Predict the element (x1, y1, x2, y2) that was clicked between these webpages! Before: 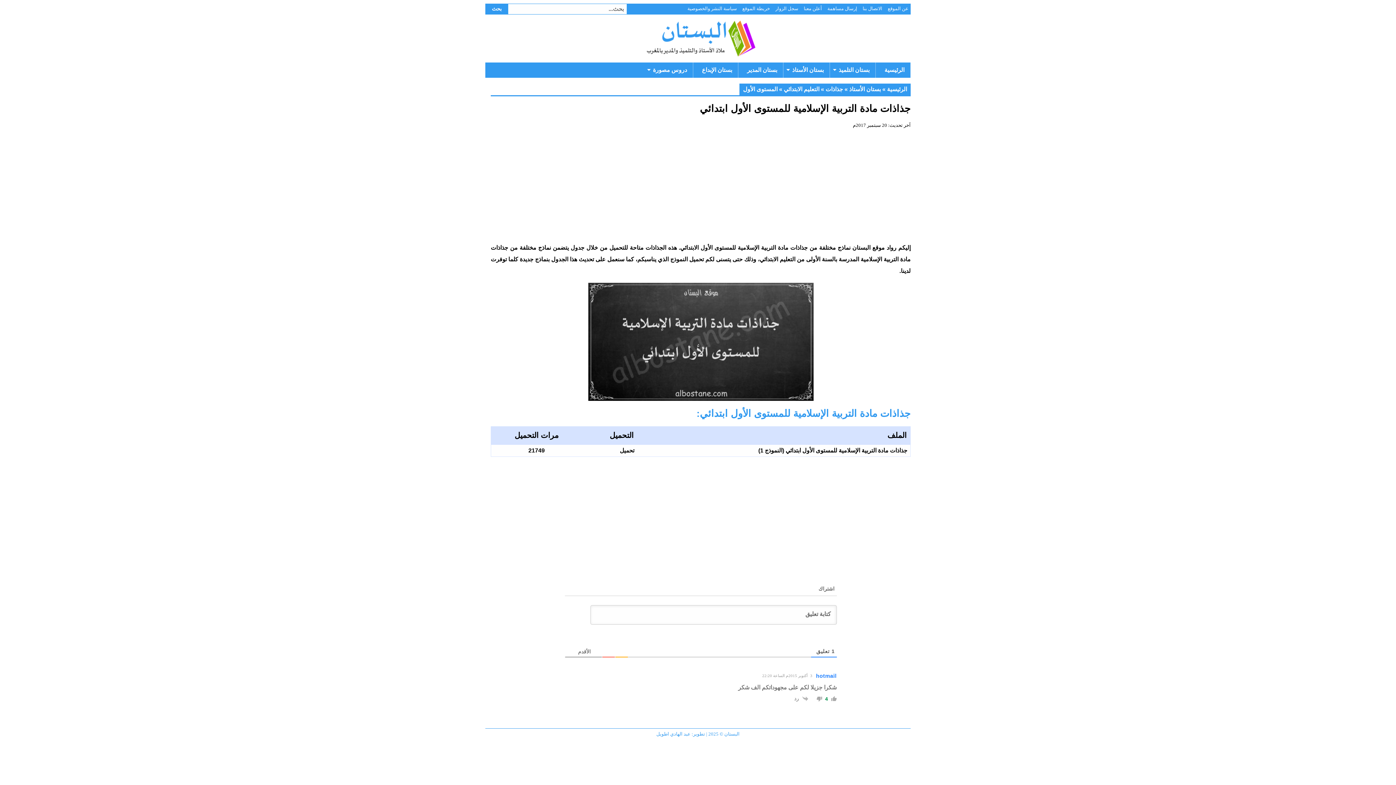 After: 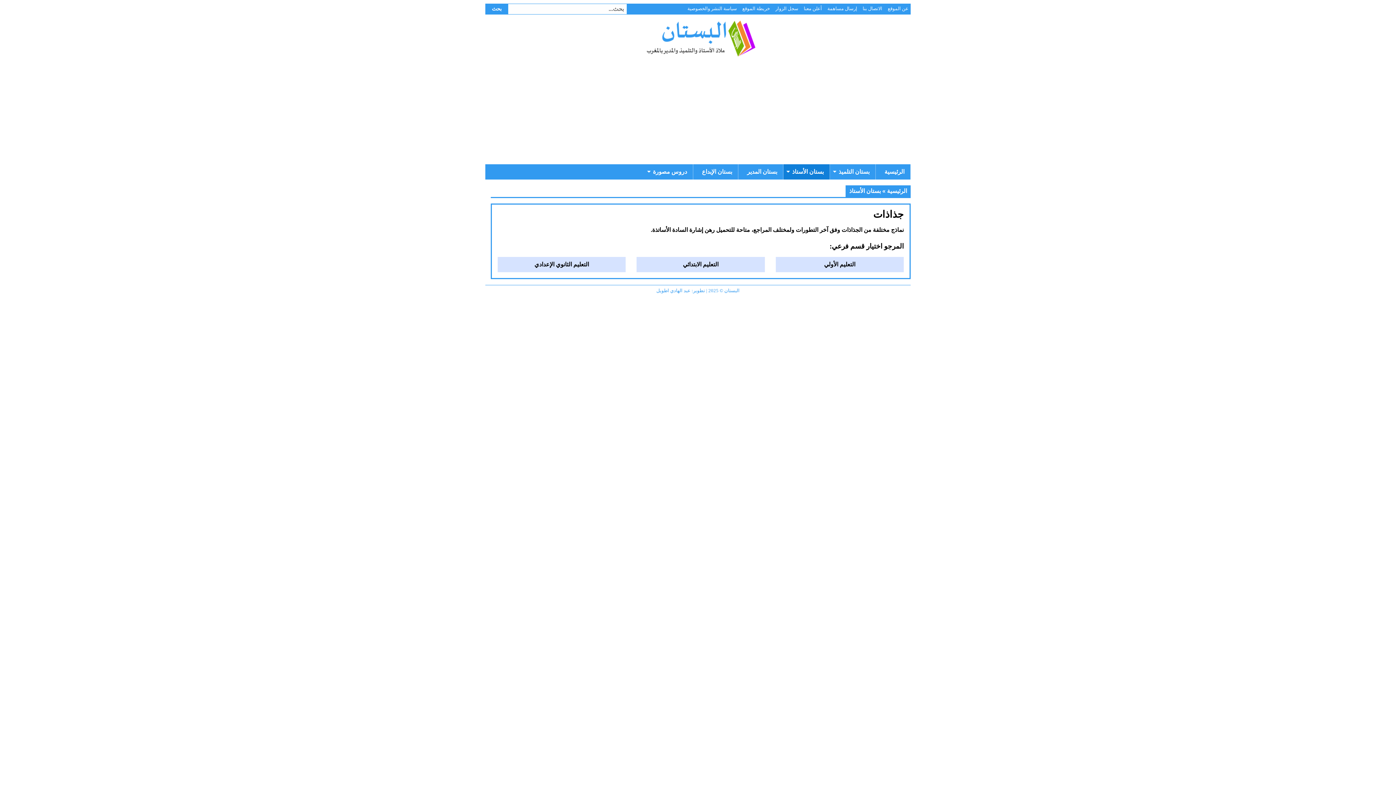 Action: label: جذاذات bbox: (825, 86, 843, 92)